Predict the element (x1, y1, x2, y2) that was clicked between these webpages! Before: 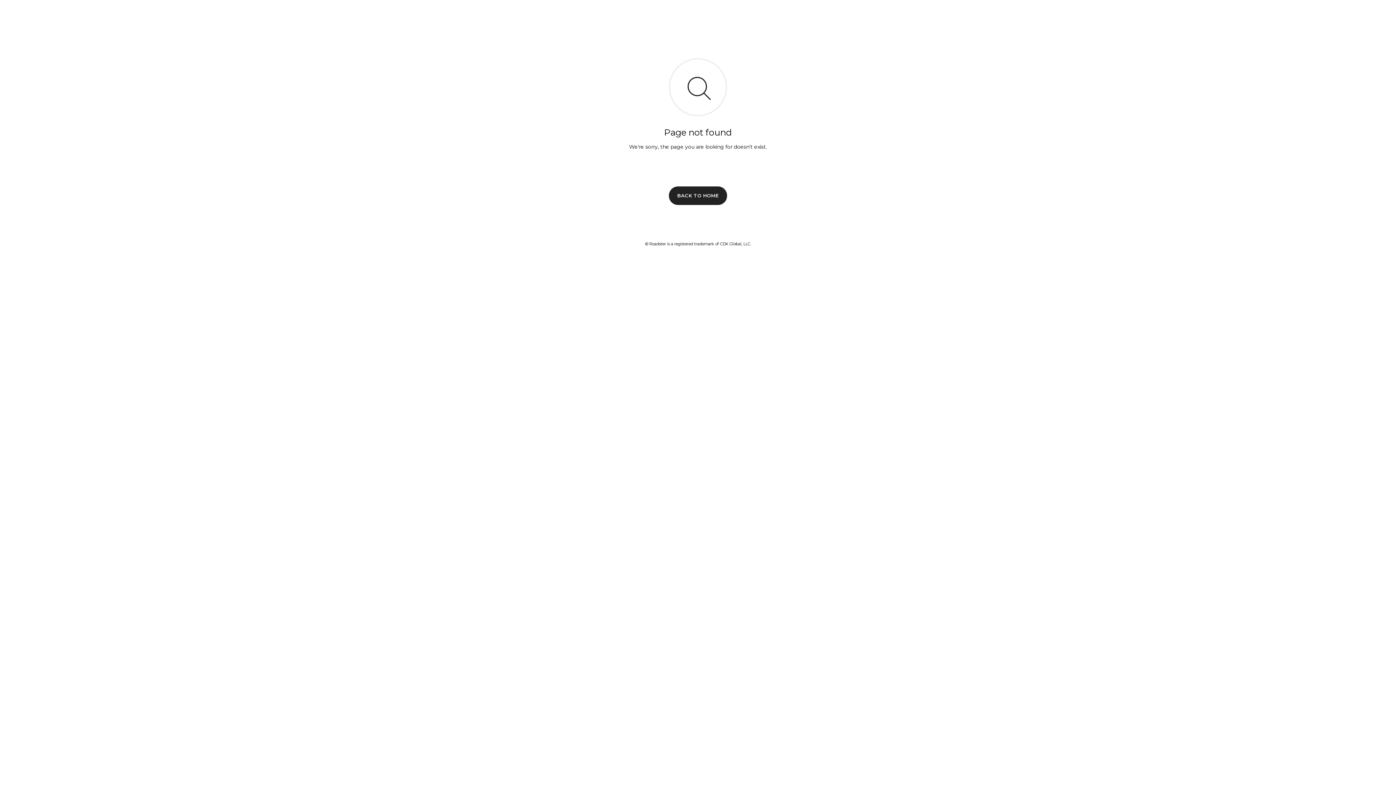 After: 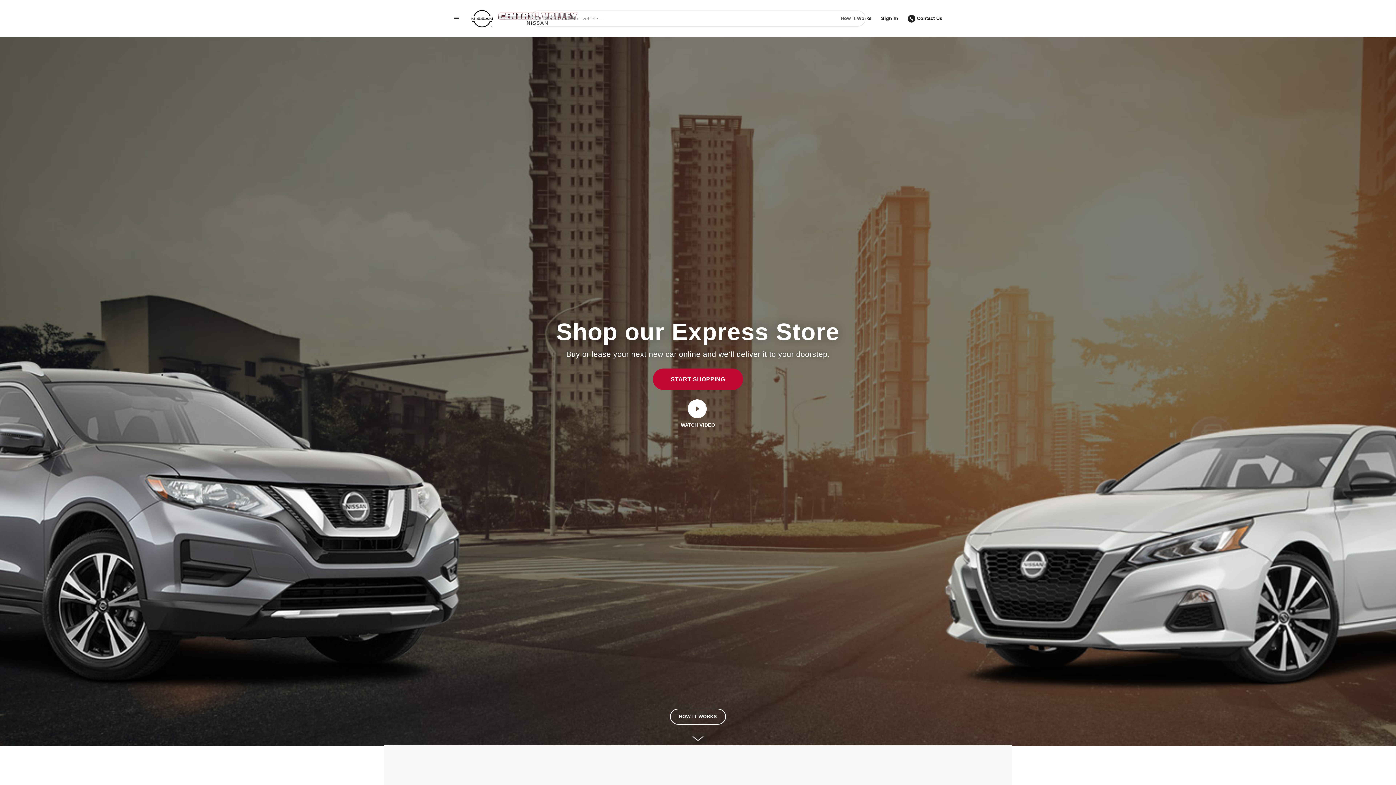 Action: bbox: (669, 186, 727, 204) label: BACK TO HOME